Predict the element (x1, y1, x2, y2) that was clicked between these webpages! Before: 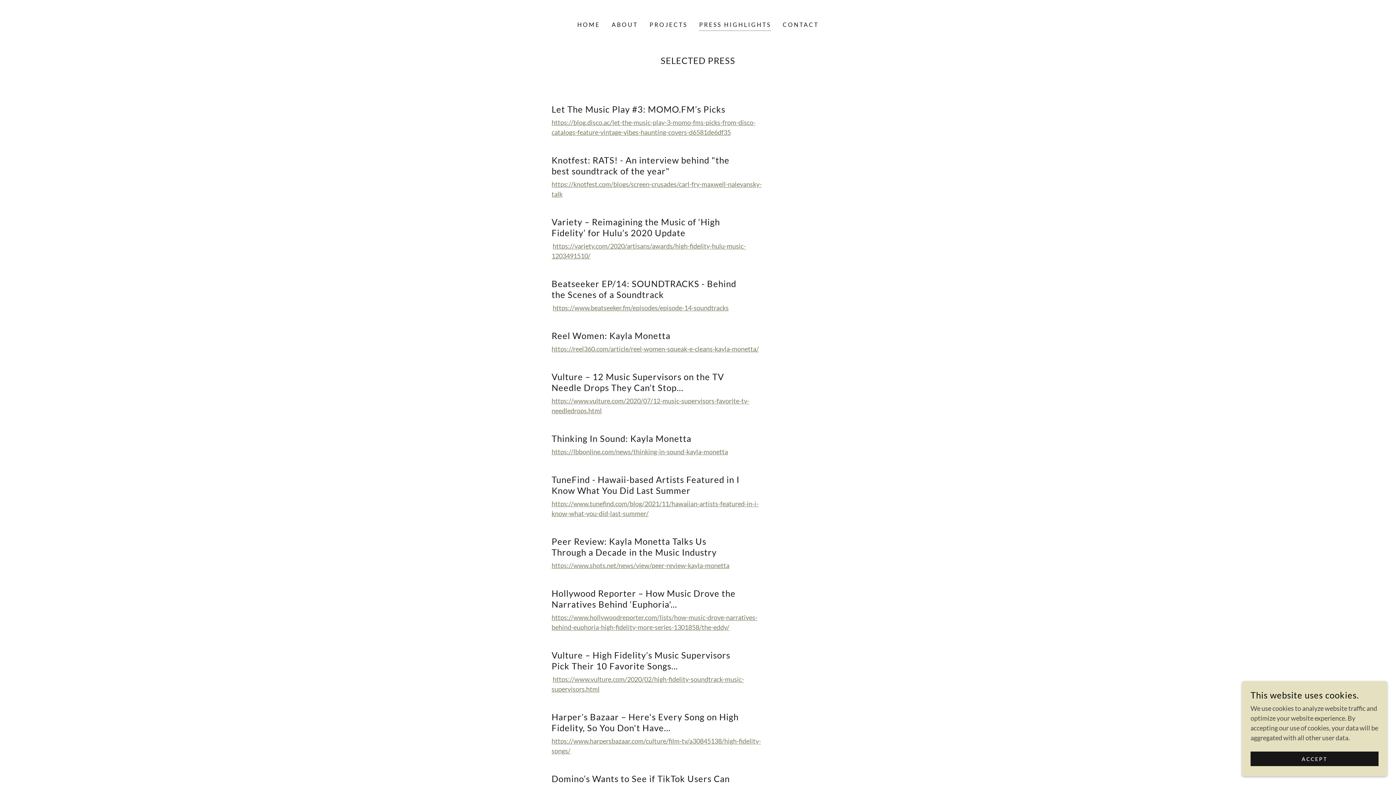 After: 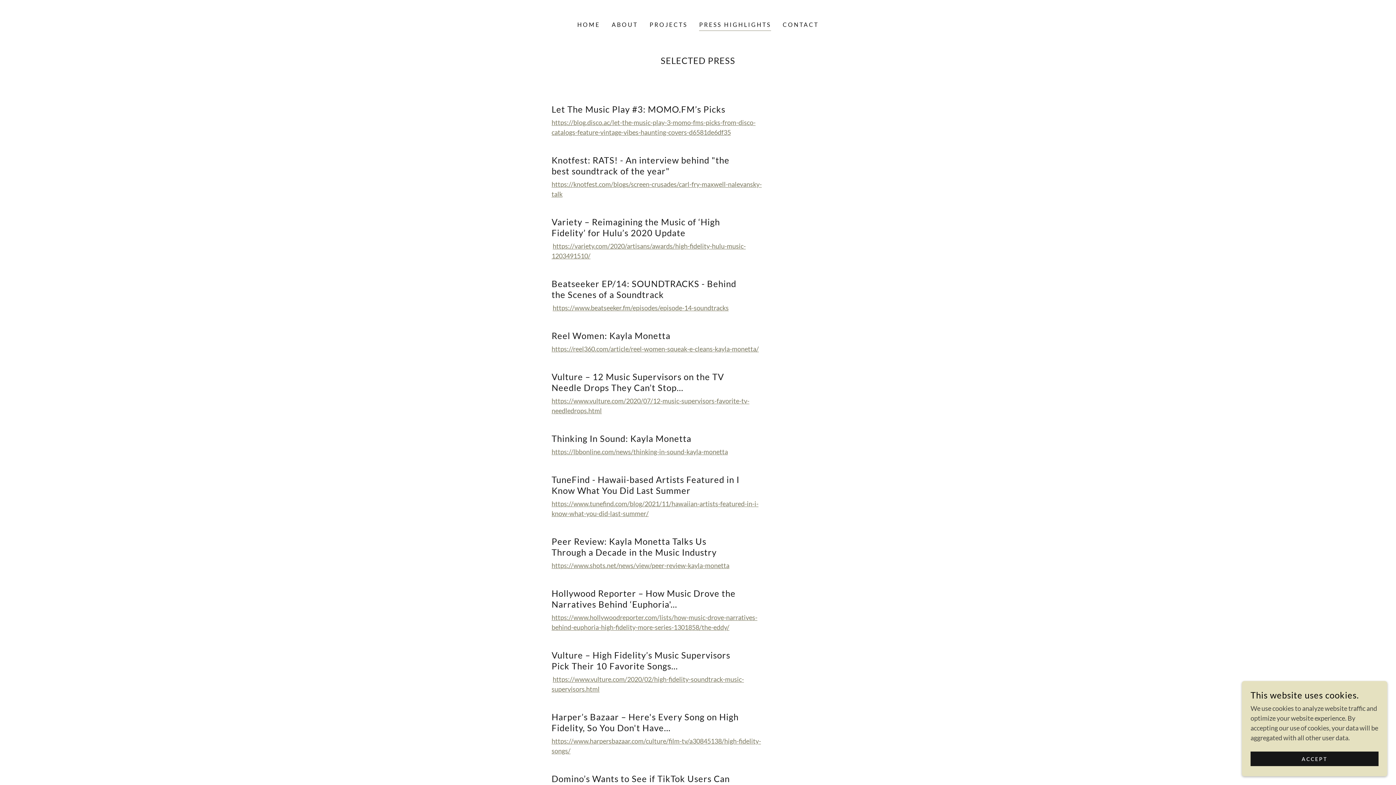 Action: label: PRESS HIGHLIGHTS bbox: (699, 20, 771, 30)